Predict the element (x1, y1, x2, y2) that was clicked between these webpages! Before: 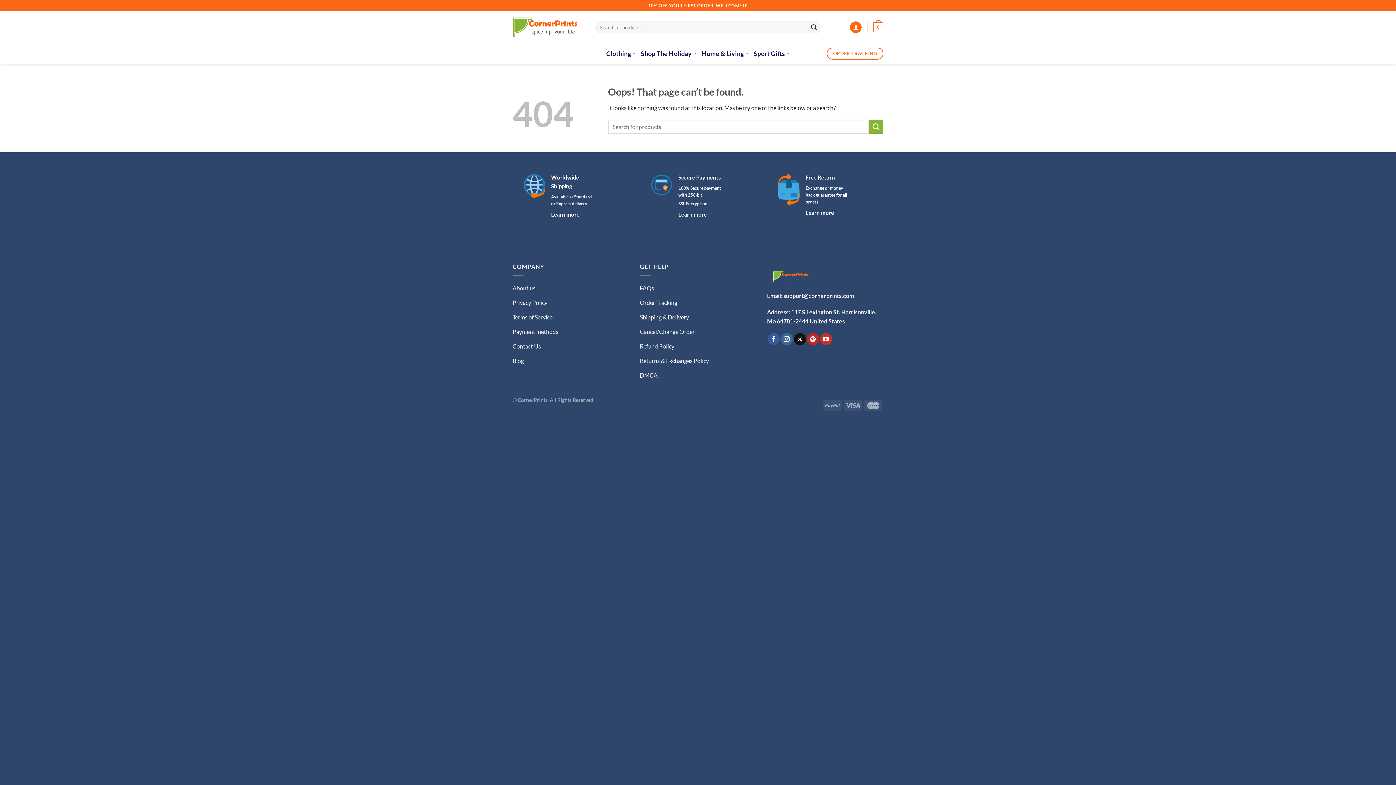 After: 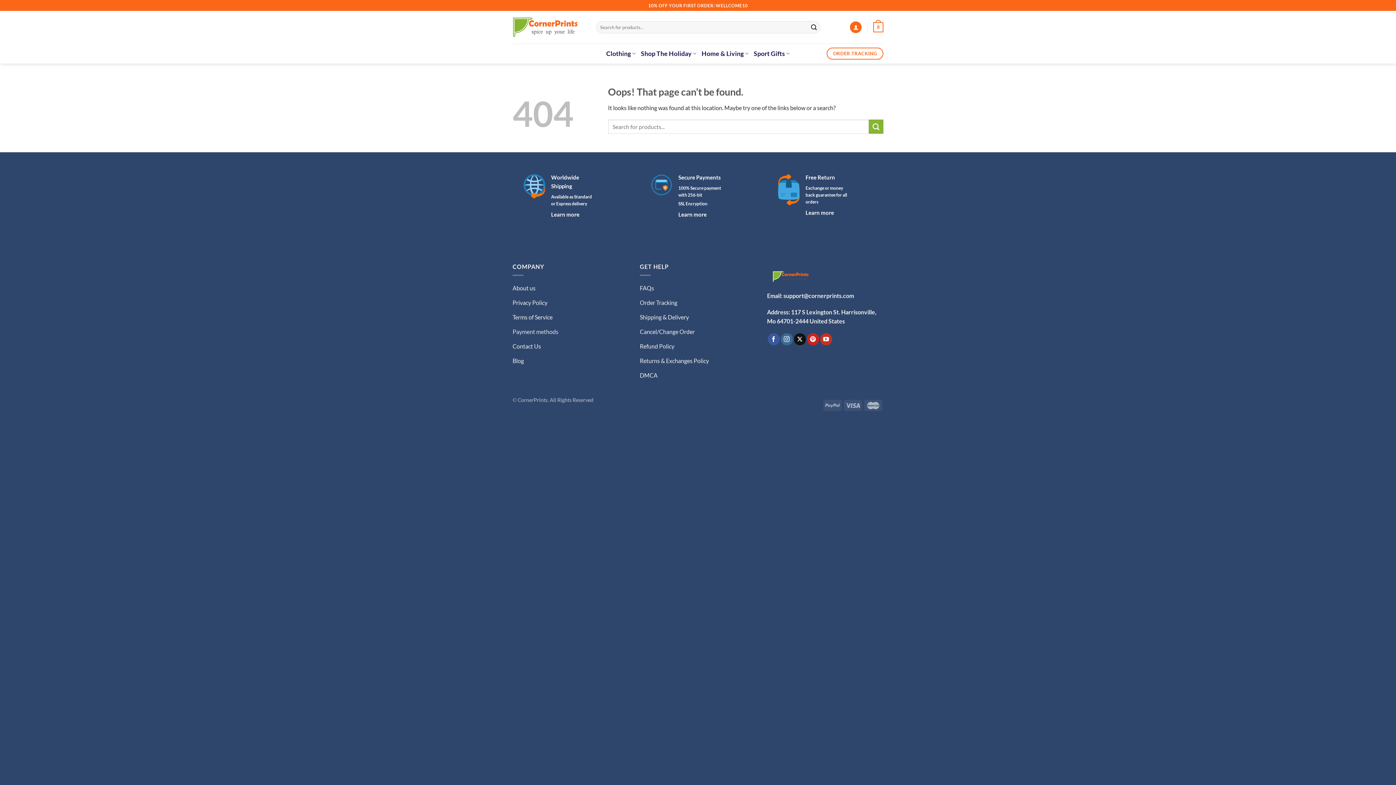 Action: label: Payment methods bbox: (512, 325, 629, 340)